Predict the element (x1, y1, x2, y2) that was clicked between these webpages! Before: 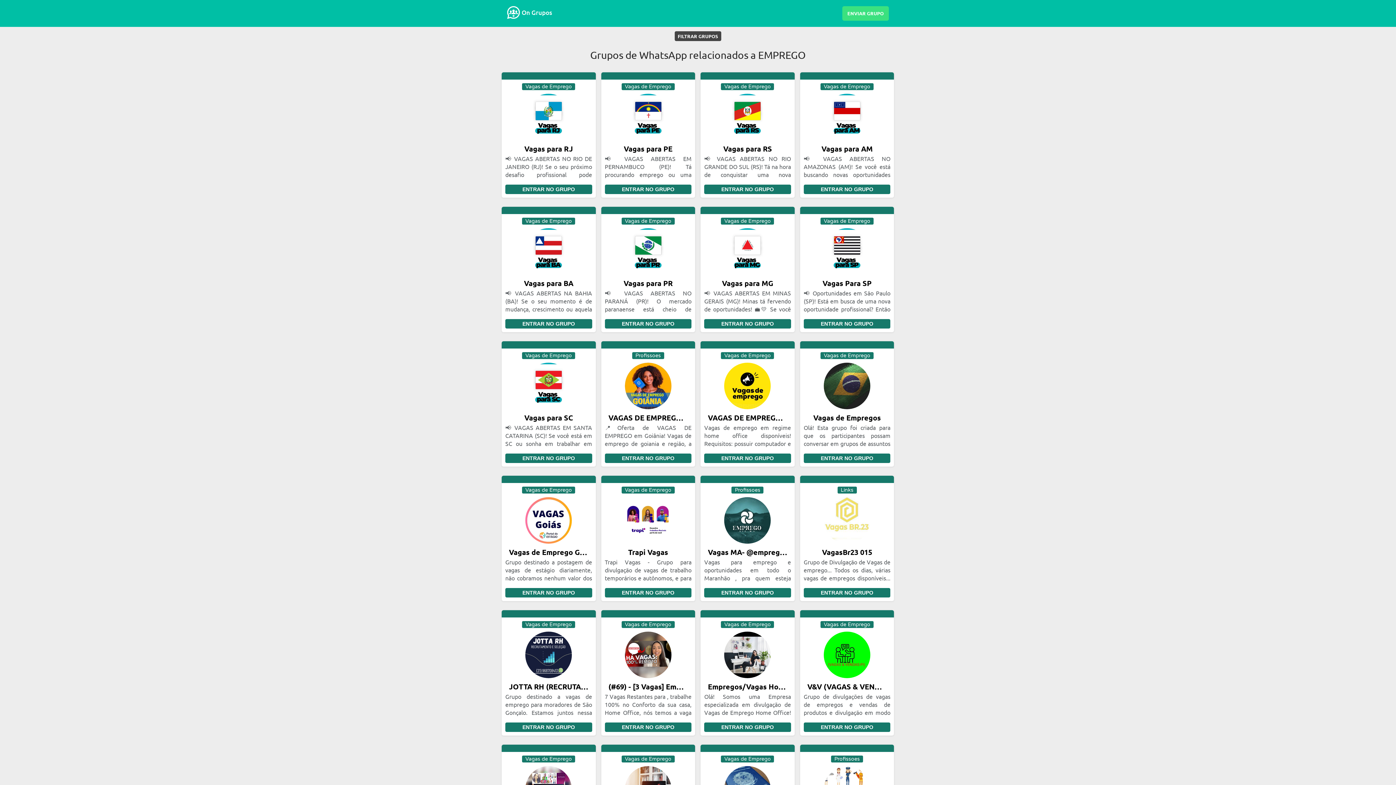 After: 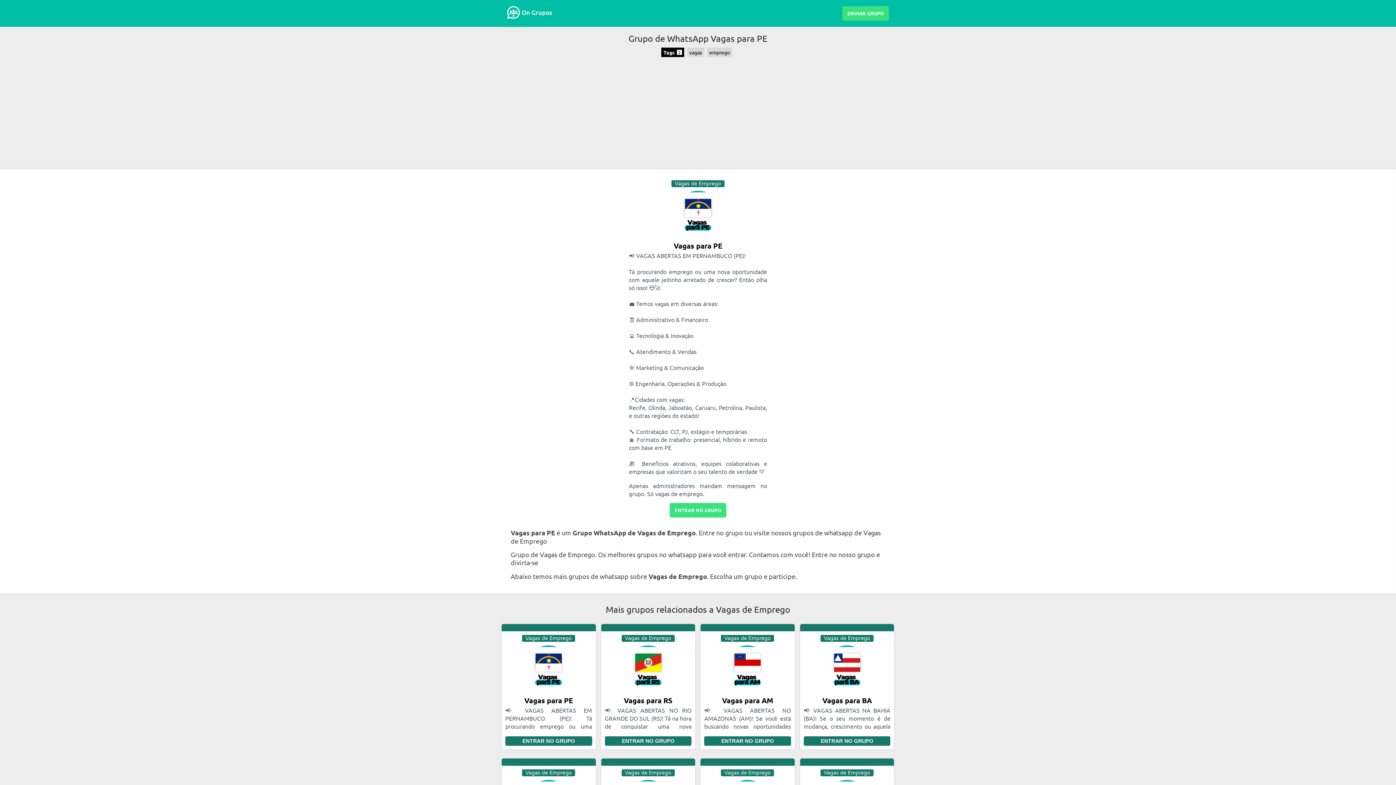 Action: label: ENTRAR NO GRUPO bbox: (604, 184, 691, 194)